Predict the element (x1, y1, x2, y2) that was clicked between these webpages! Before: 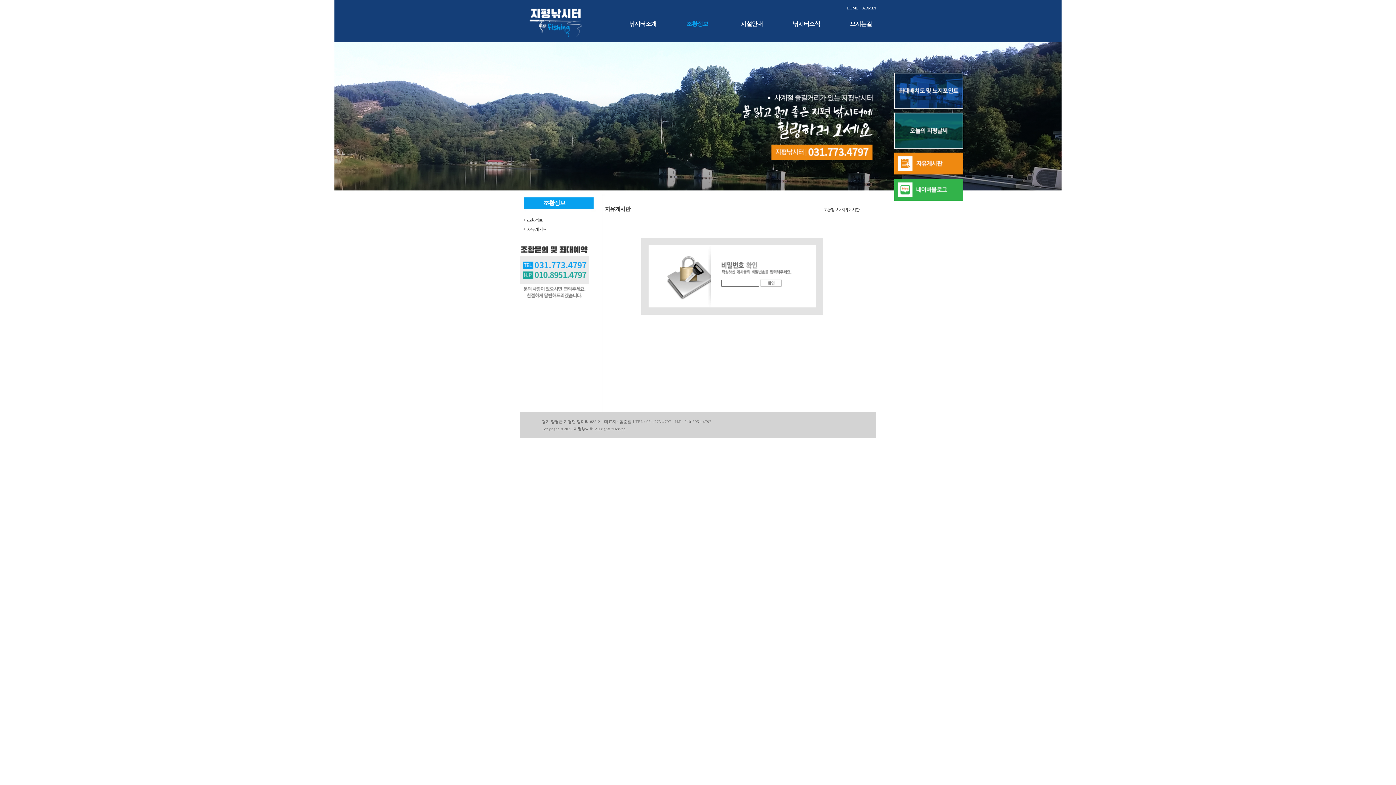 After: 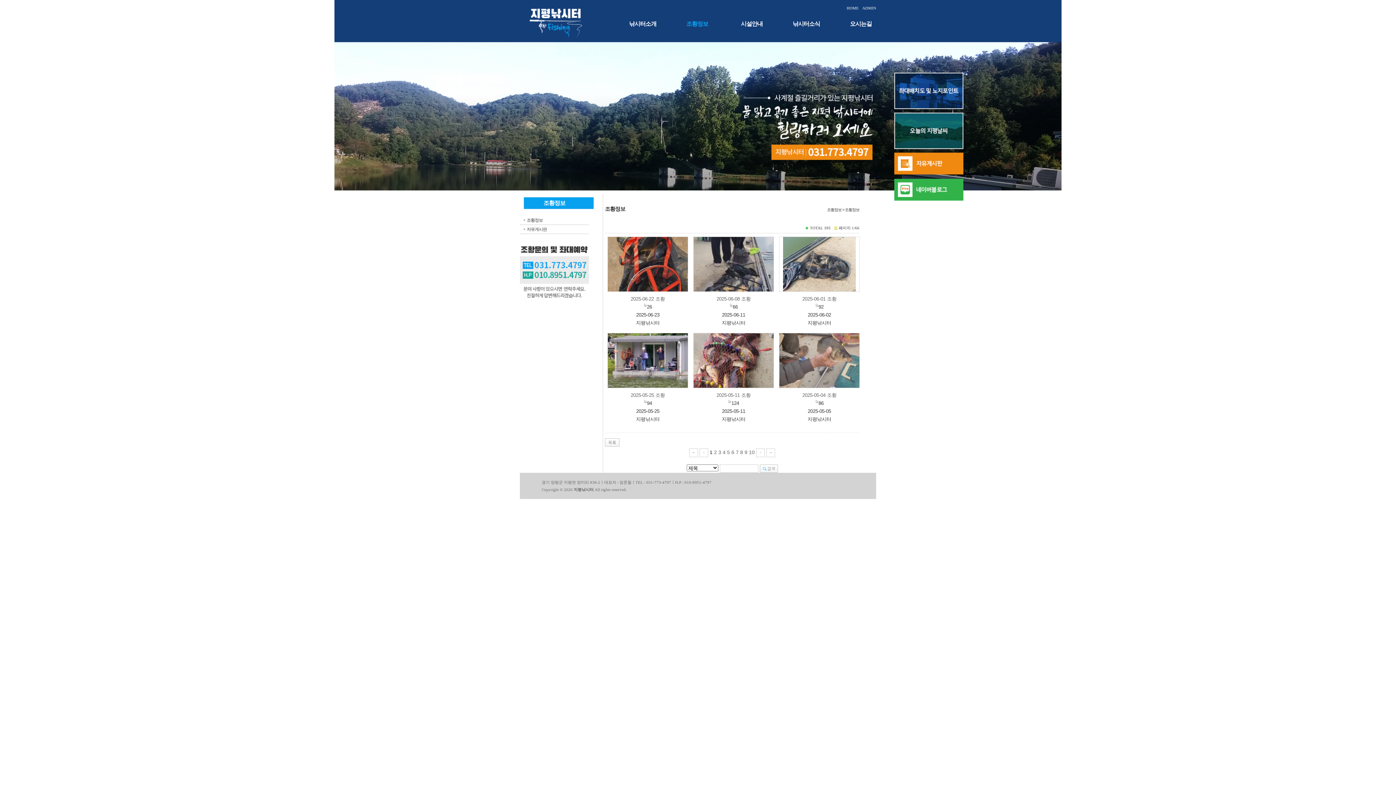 Action: label: 조황정보 bbox: (684, 20, 710, 26)